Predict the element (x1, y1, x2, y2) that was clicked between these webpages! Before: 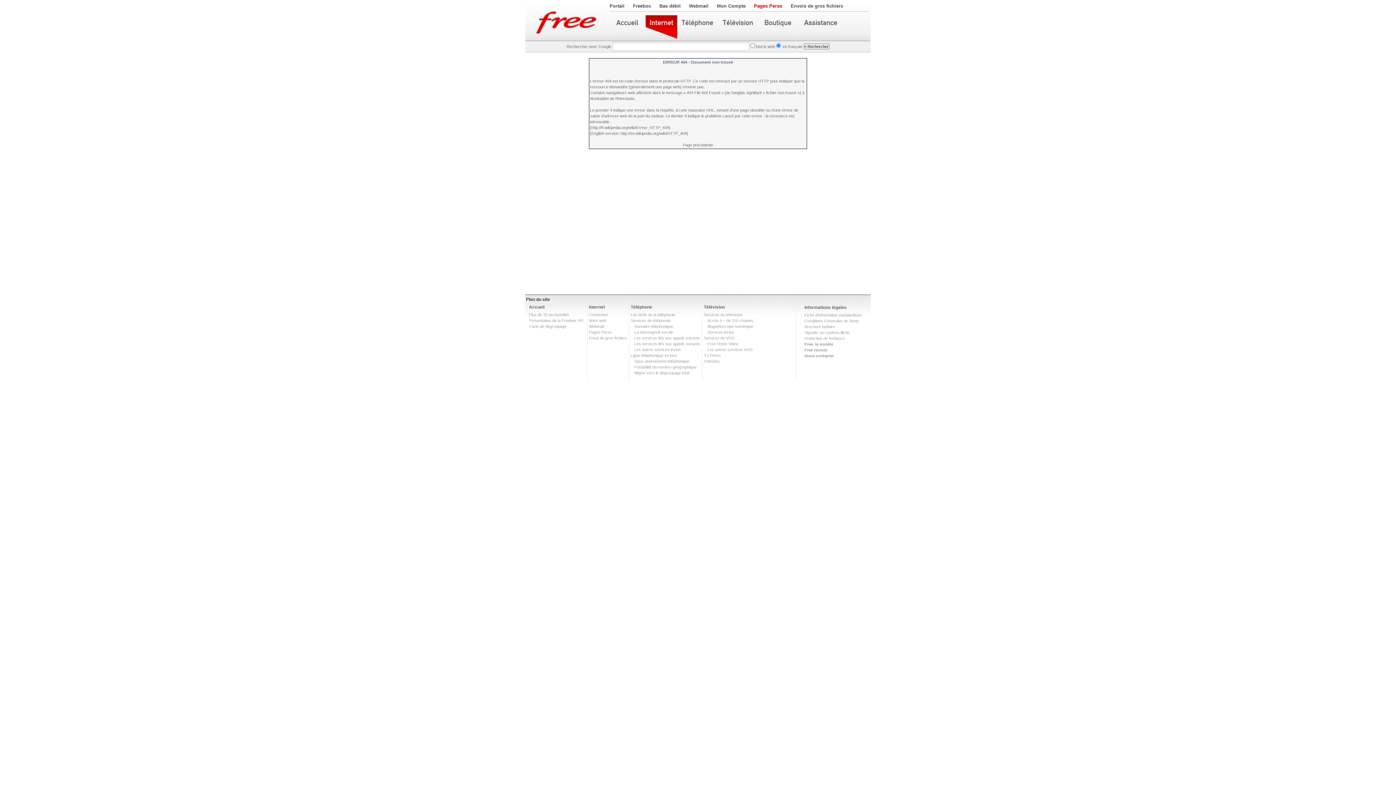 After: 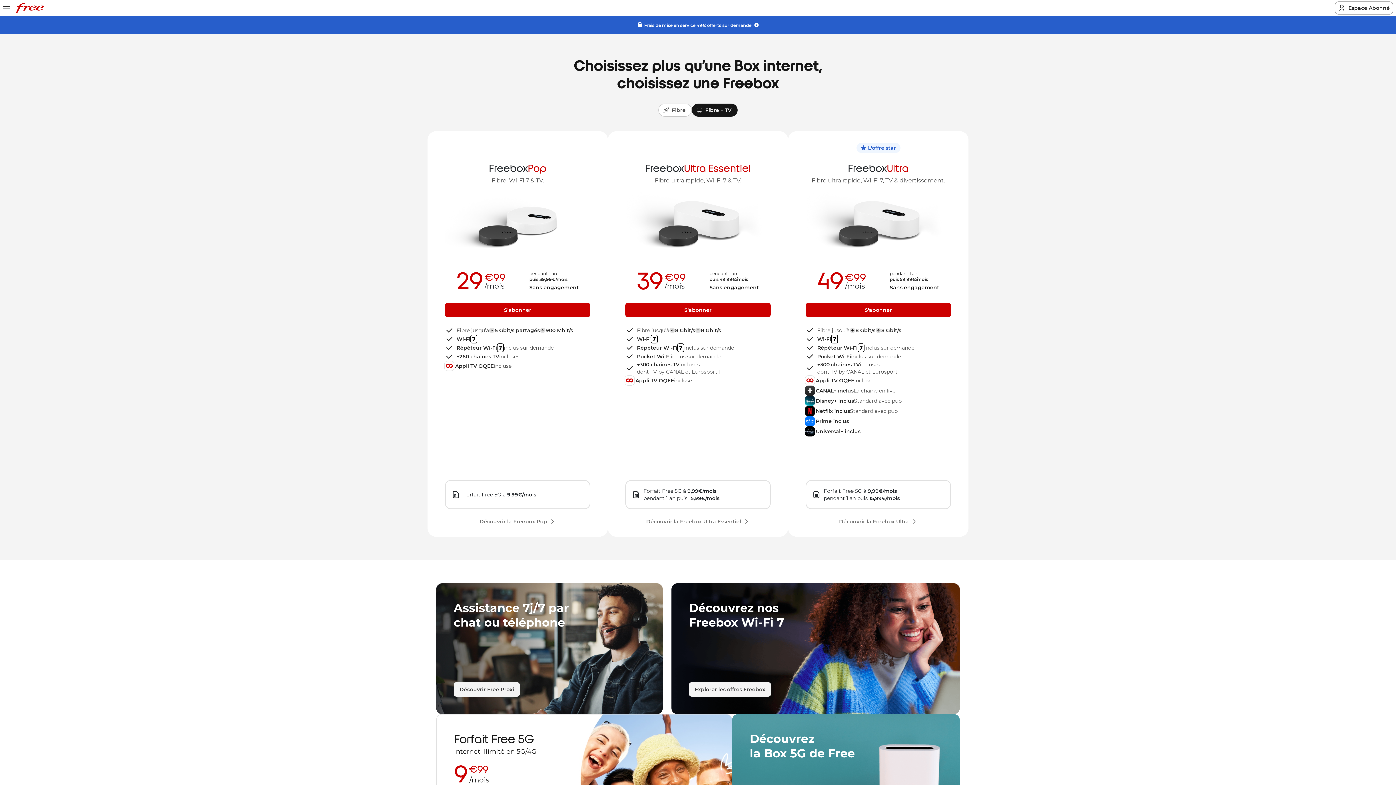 Action: bbox: (610, 15, 645, 40)